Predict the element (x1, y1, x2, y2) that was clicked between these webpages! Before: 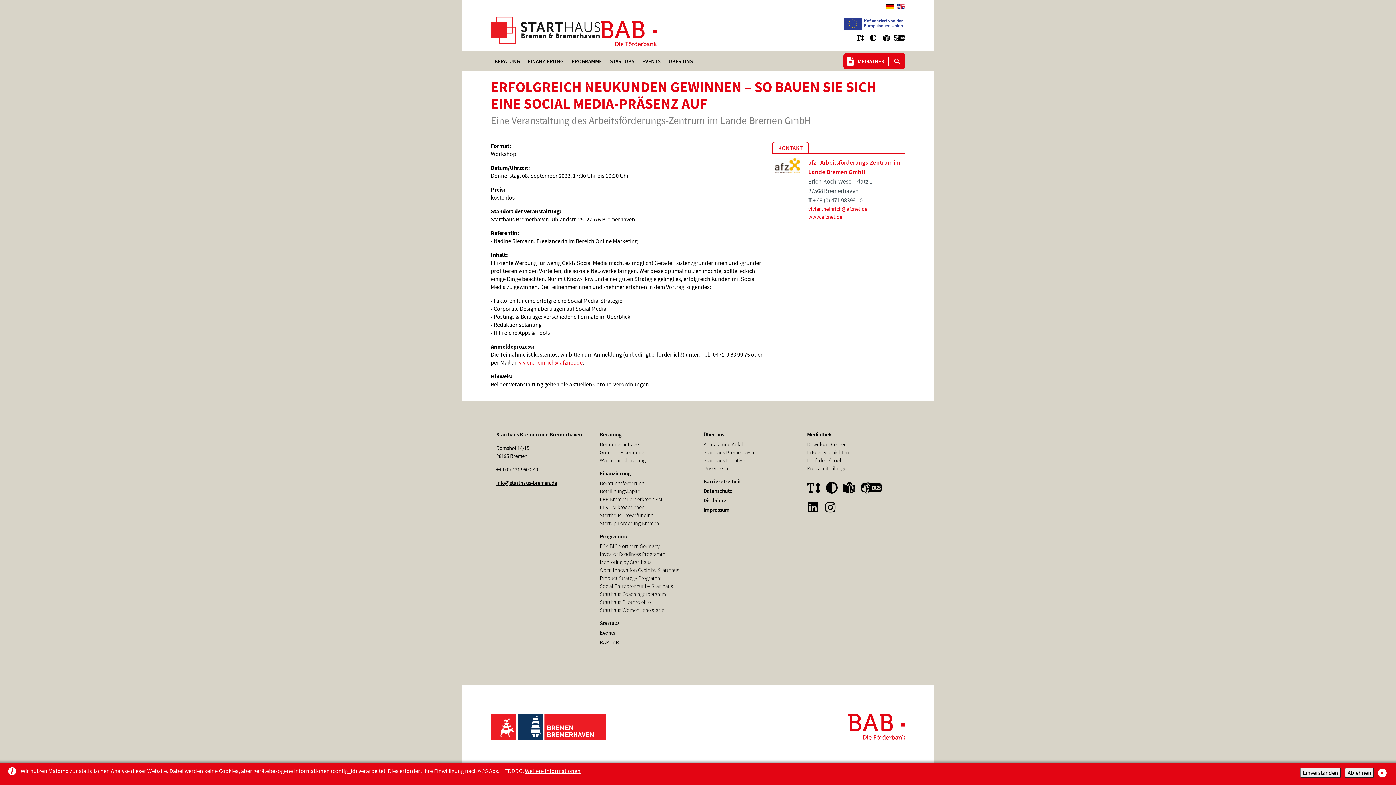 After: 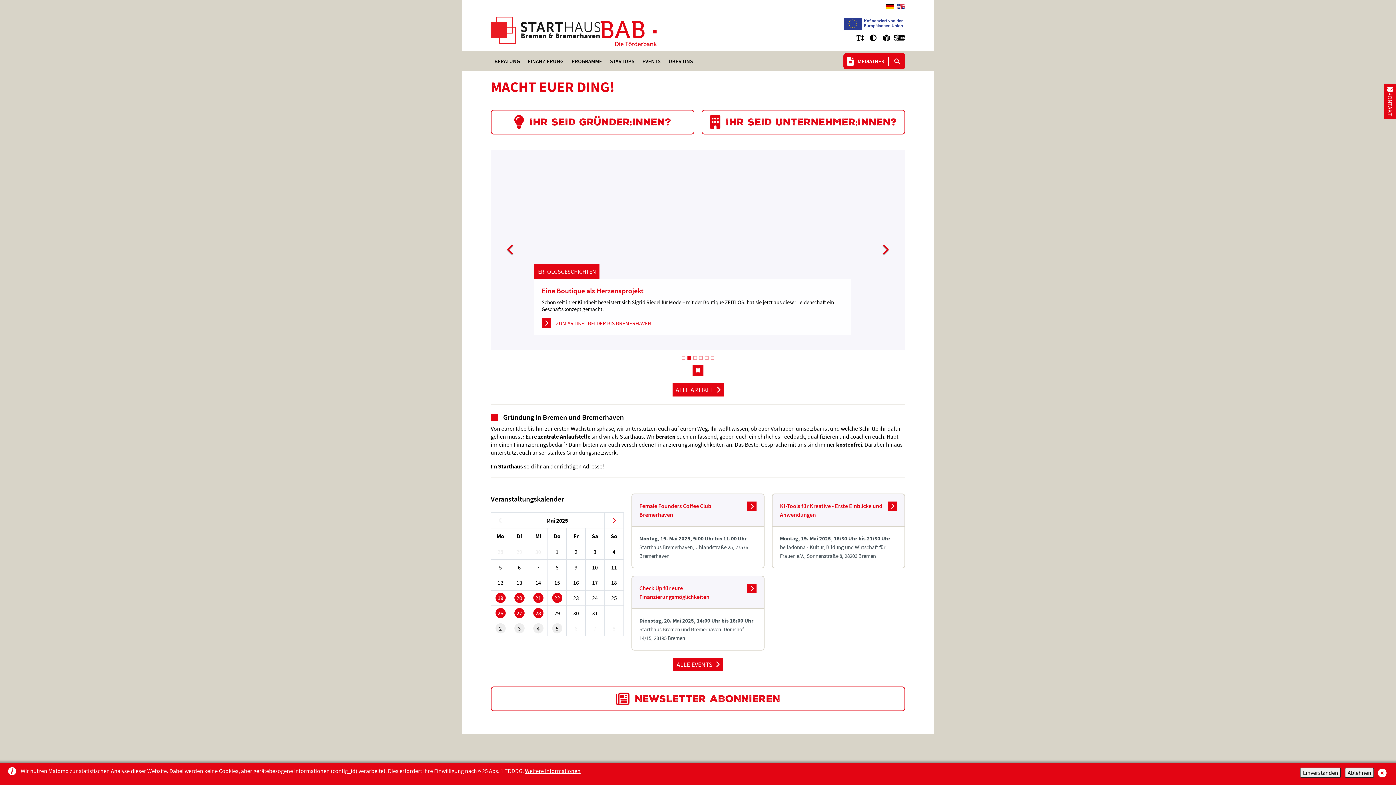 Action: bbox: (886, 3, 894, 8)